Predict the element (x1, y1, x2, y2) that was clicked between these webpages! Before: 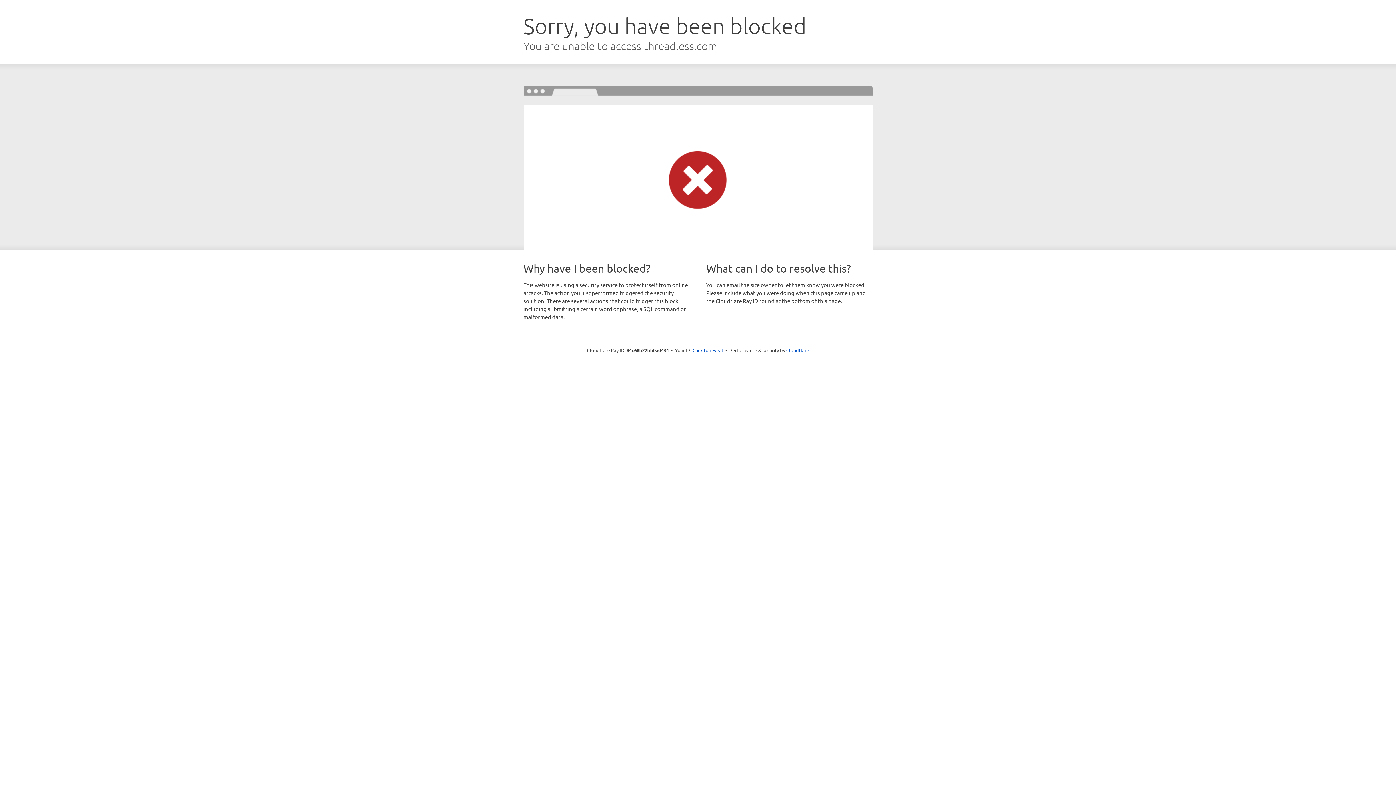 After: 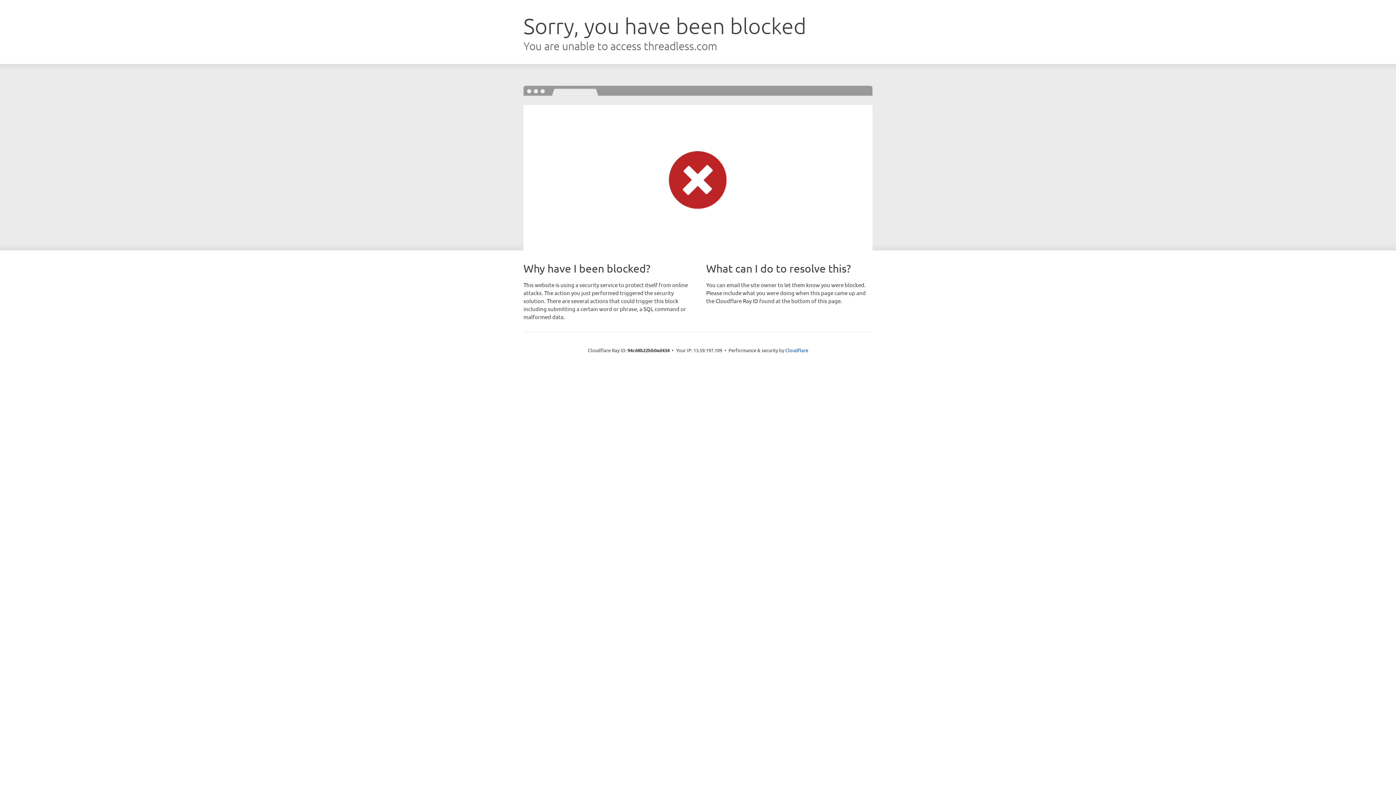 Action: bbox: (692, 346, 723, 353) label: Click to reveal